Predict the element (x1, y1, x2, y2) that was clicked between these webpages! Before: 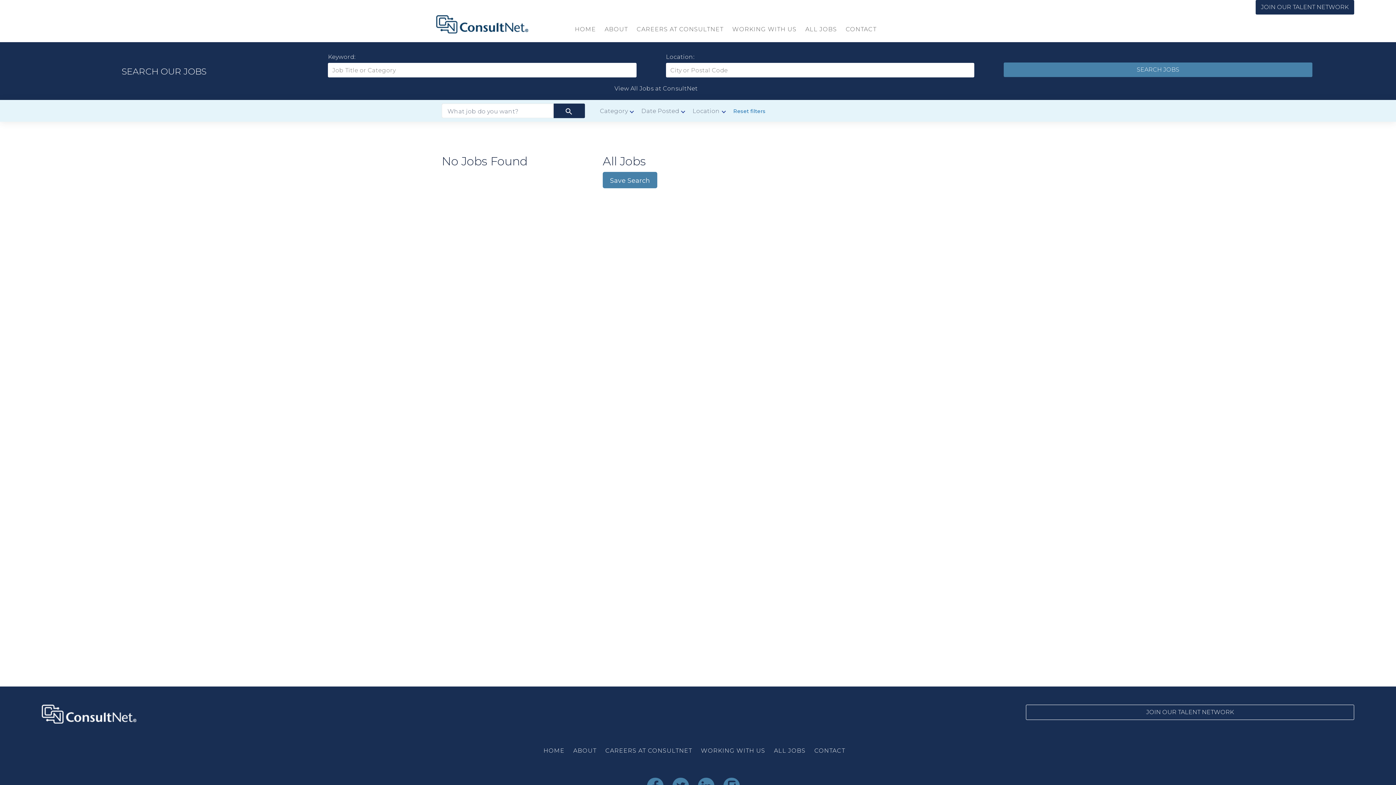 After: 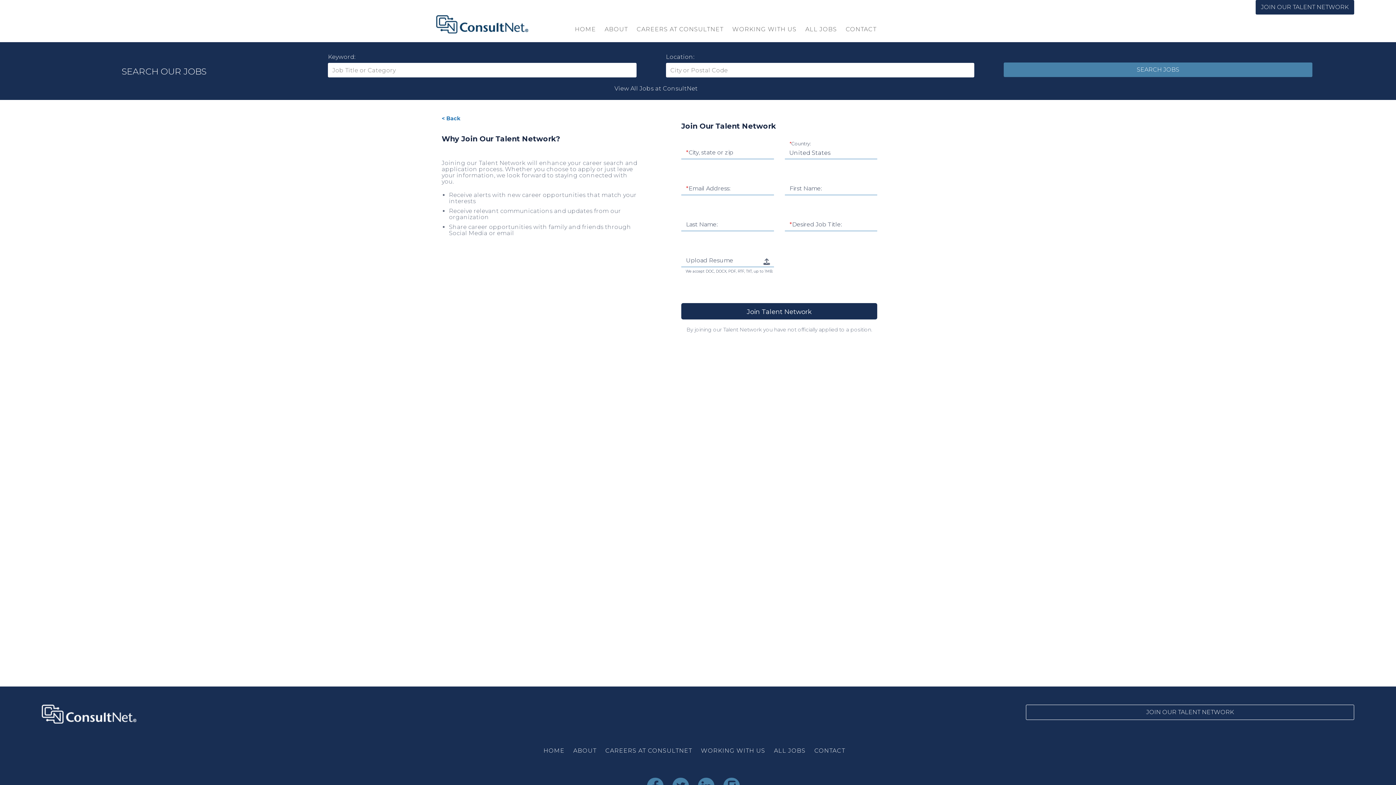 Action: label: JOIN OUR TALENT NETWORK bbox: (1026, 705, 1354, 720)